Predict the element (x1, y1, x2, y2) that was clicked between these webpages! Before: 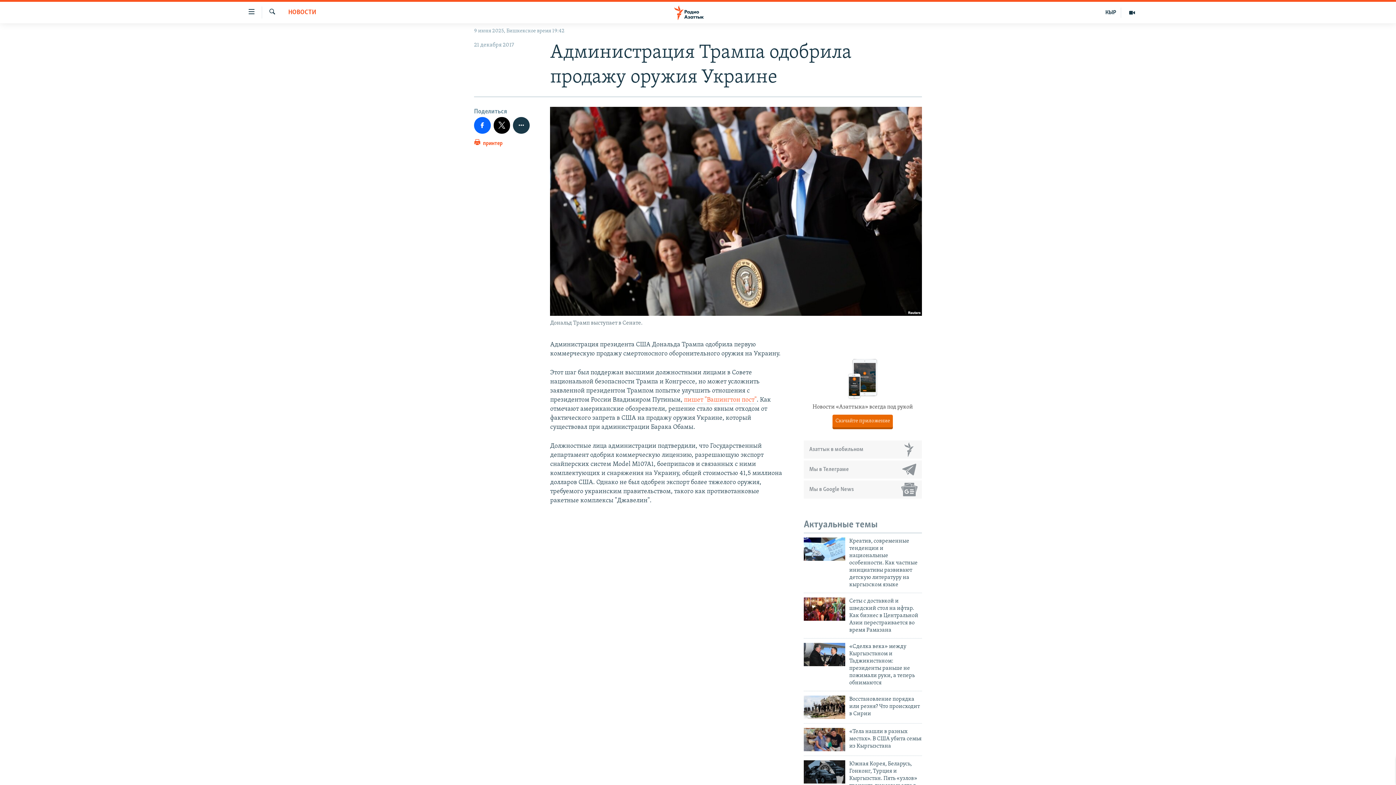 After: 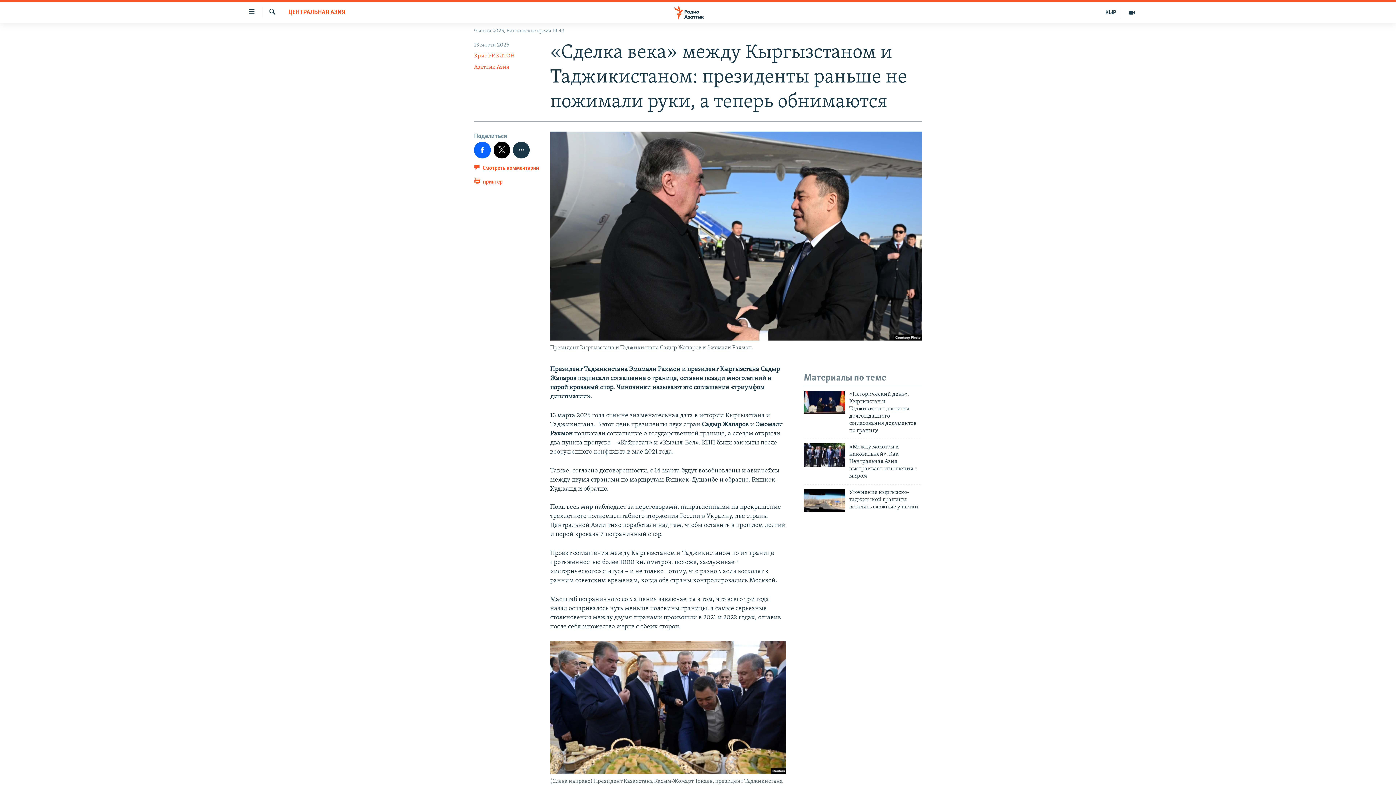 Action: label: «Сделка века» между Кыргызстаном и Таджикистаном: президенты раньше не пожимали руки, а теперь обнимаются bbox: (849, 643, 922, 691)